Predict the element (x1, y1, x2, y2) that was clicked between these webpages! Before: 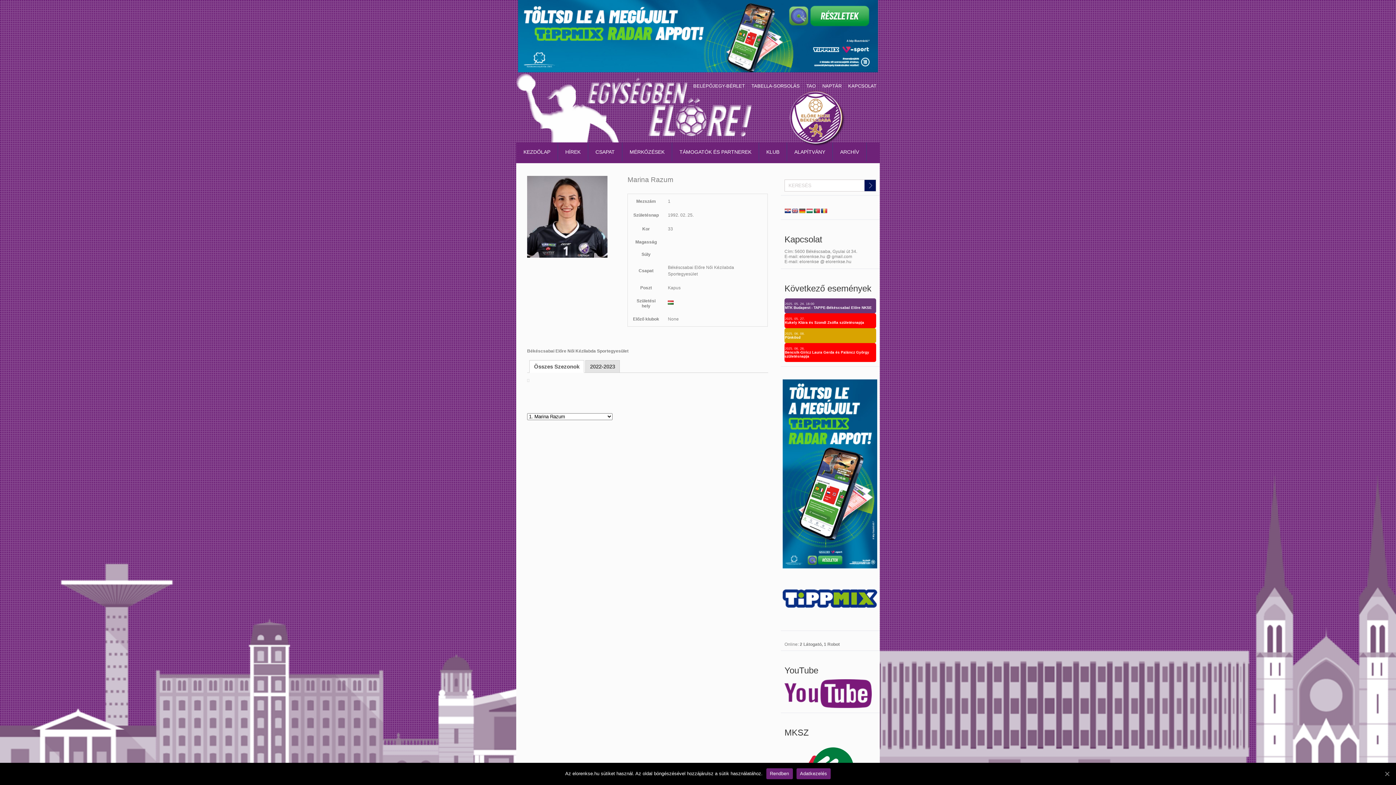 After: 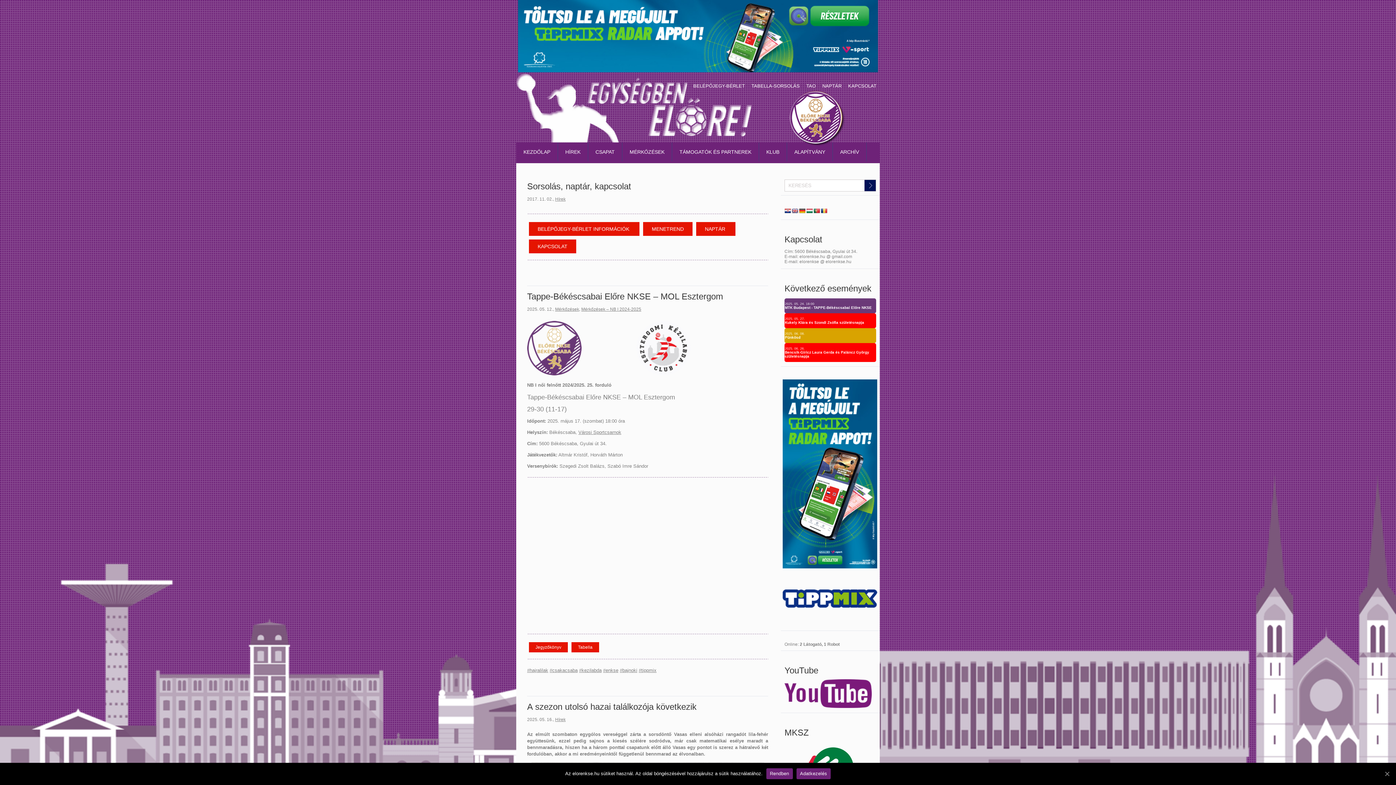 Action: label: KEZDŐLAP bbox: (516, 142, 558, 161)